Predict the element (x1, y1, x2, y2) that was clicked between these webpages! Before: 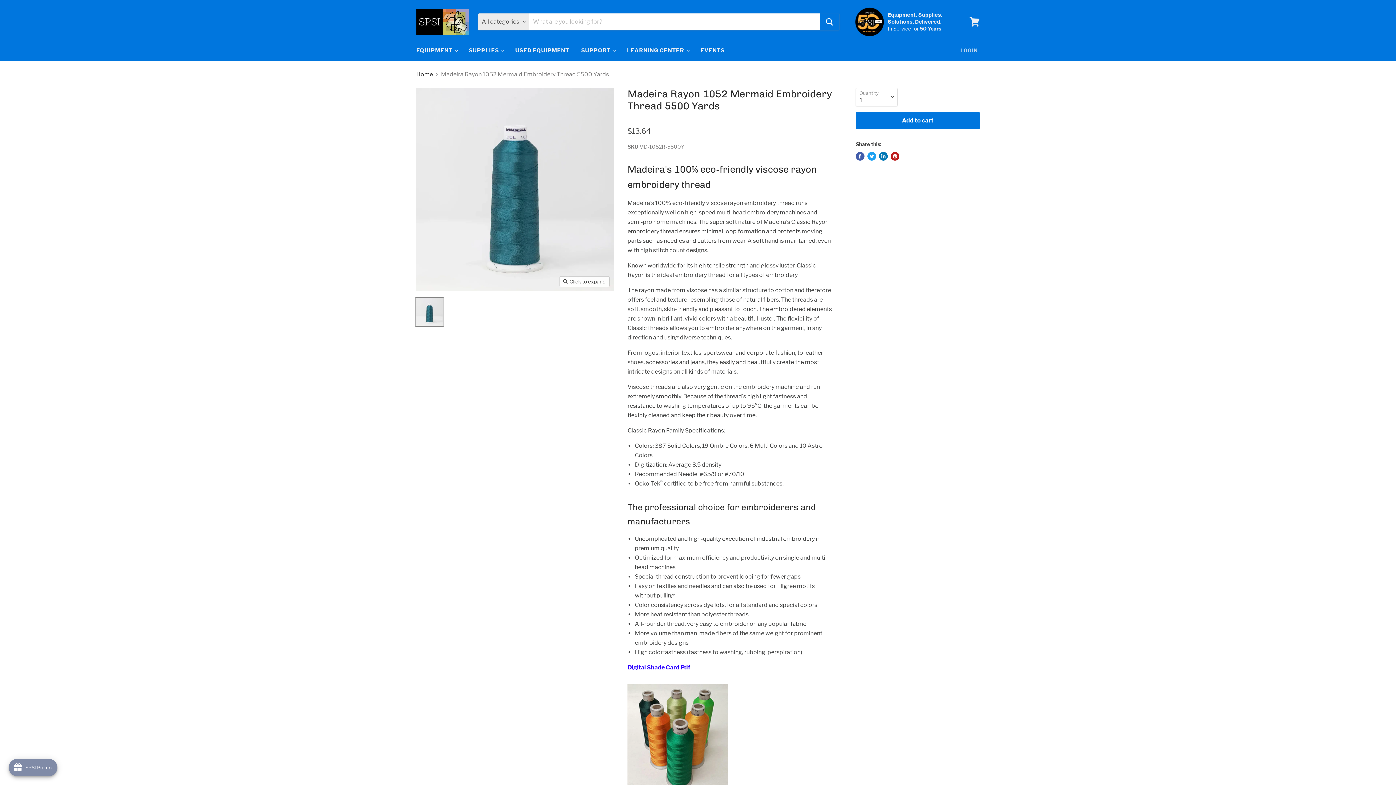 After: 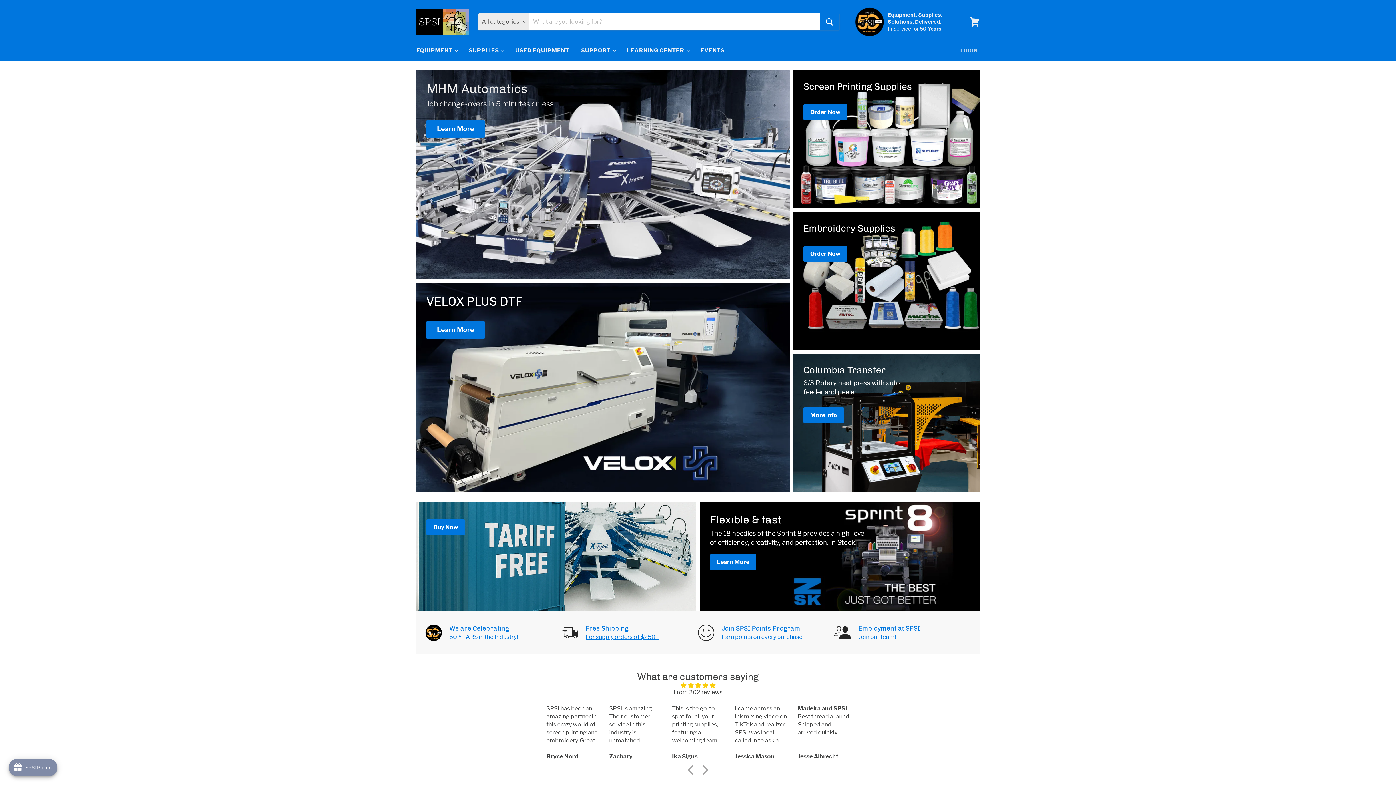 Action: bbox: (416, 8, 469, 35)